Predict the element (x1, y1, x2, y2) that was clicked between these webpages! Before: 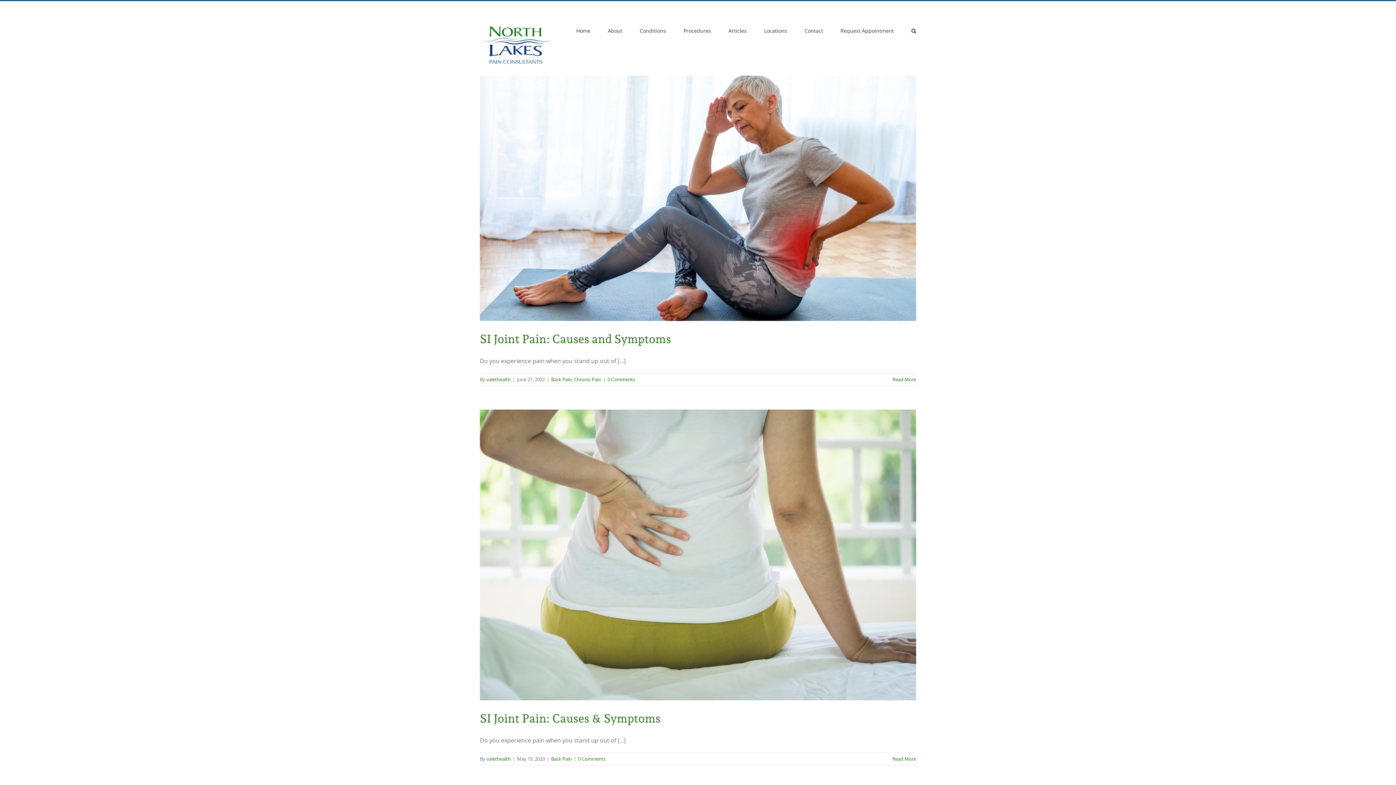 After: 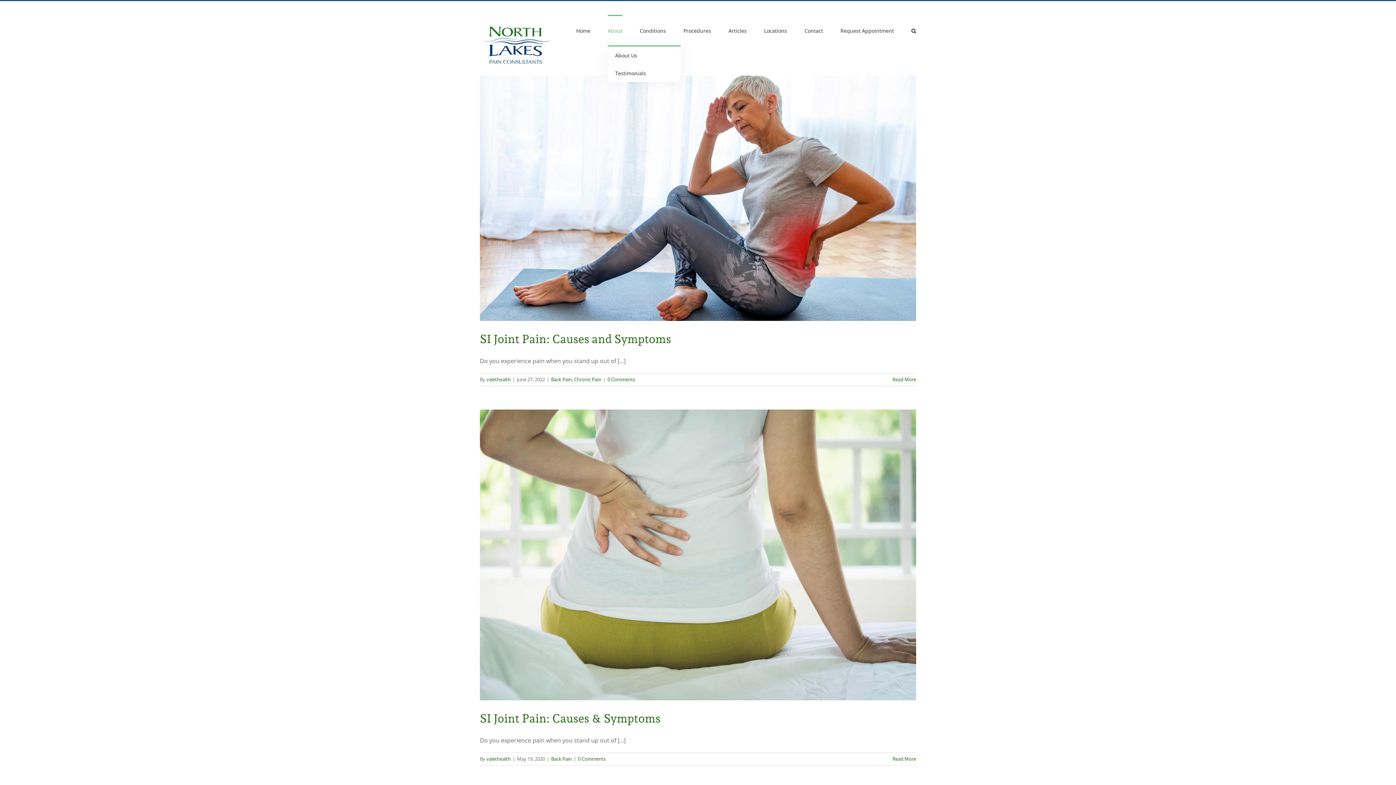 Action: label: About bbox: (608, 14, 622, 45)